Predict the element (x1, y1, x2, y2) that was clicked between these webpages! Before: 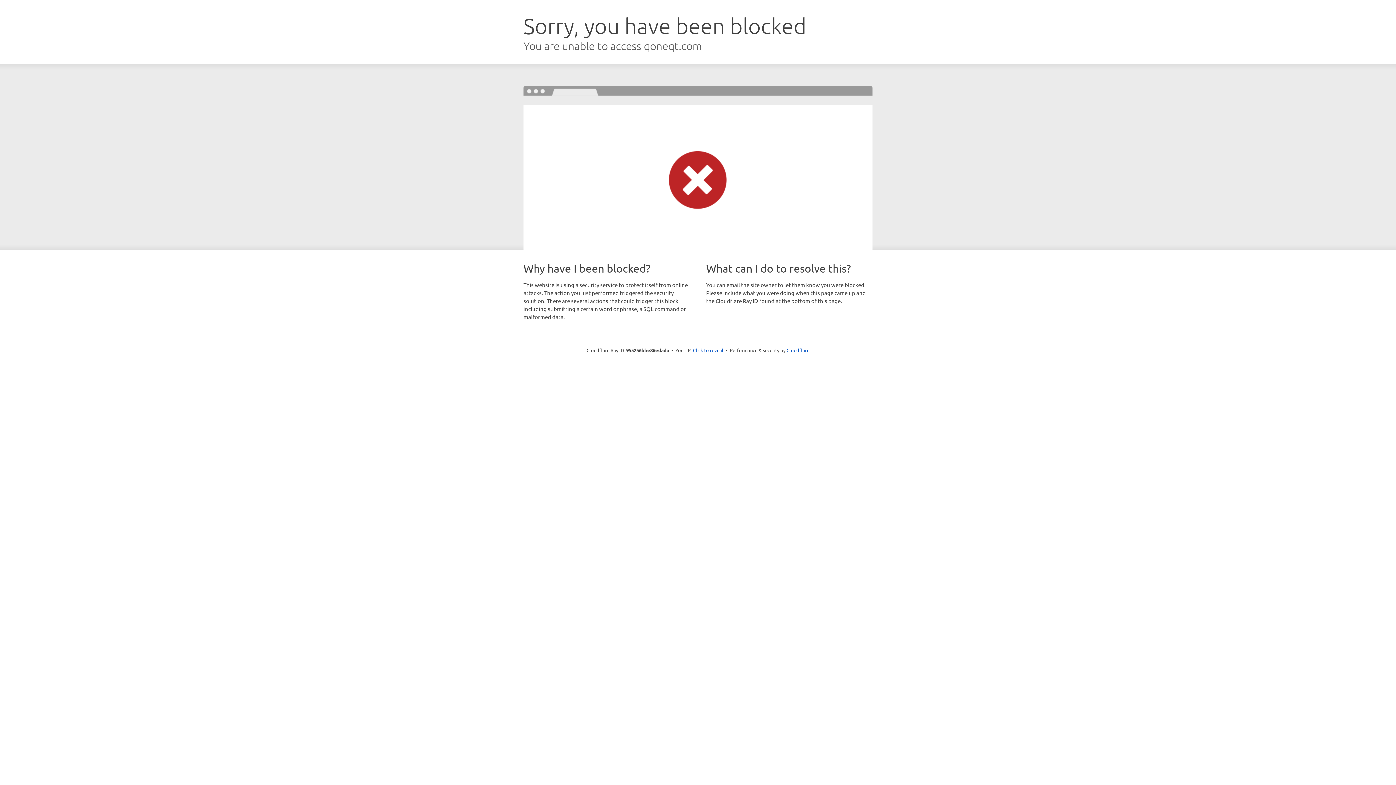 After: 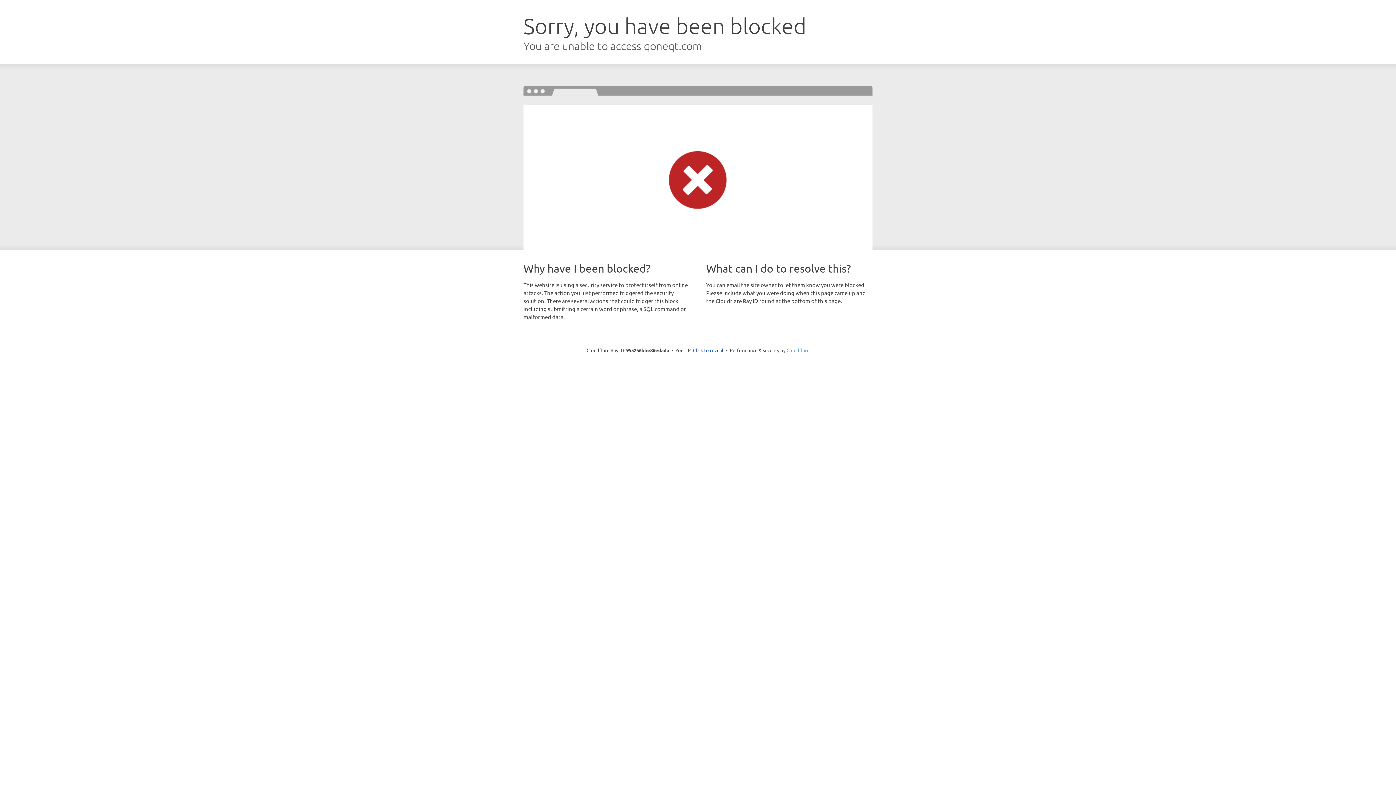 Action: label: Cloudflare bbox: (786, 347, 809, 353)